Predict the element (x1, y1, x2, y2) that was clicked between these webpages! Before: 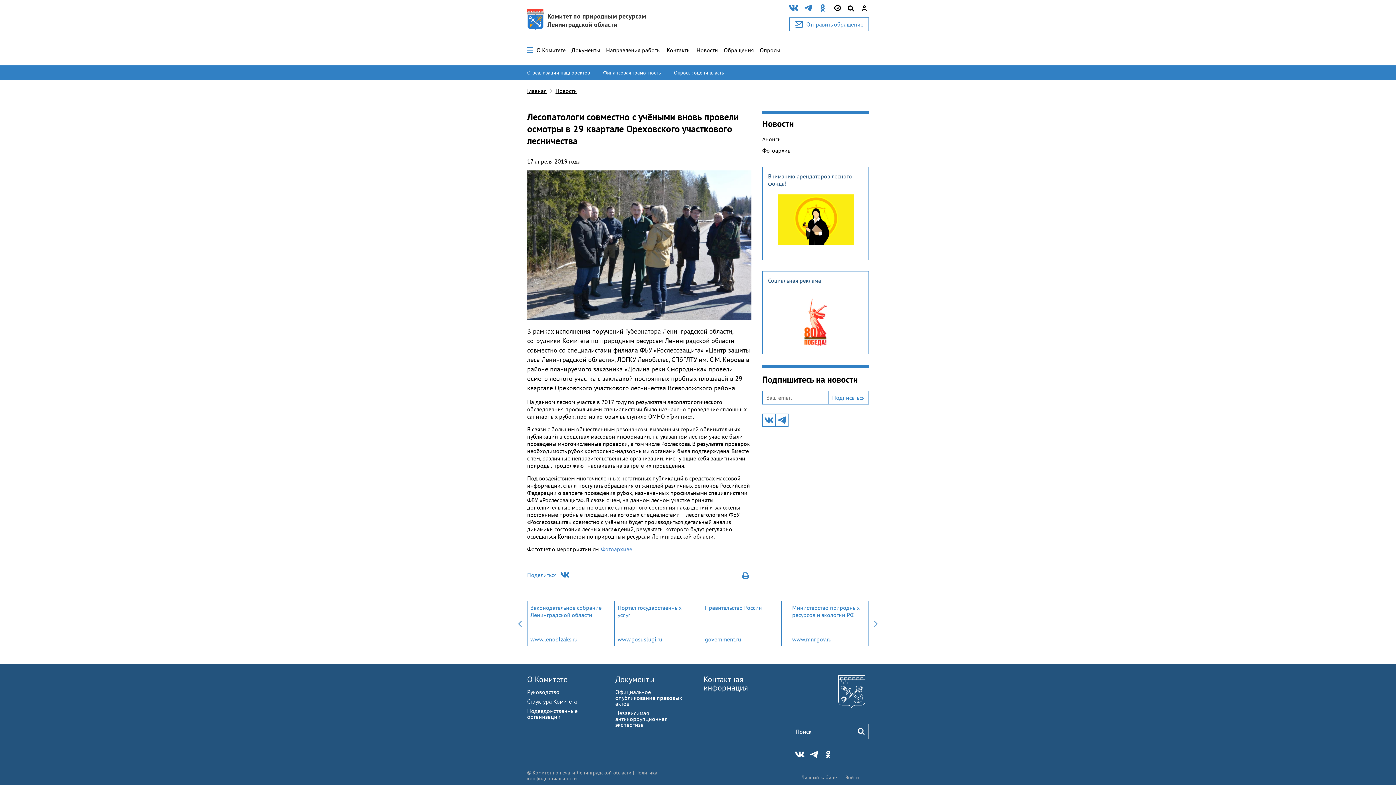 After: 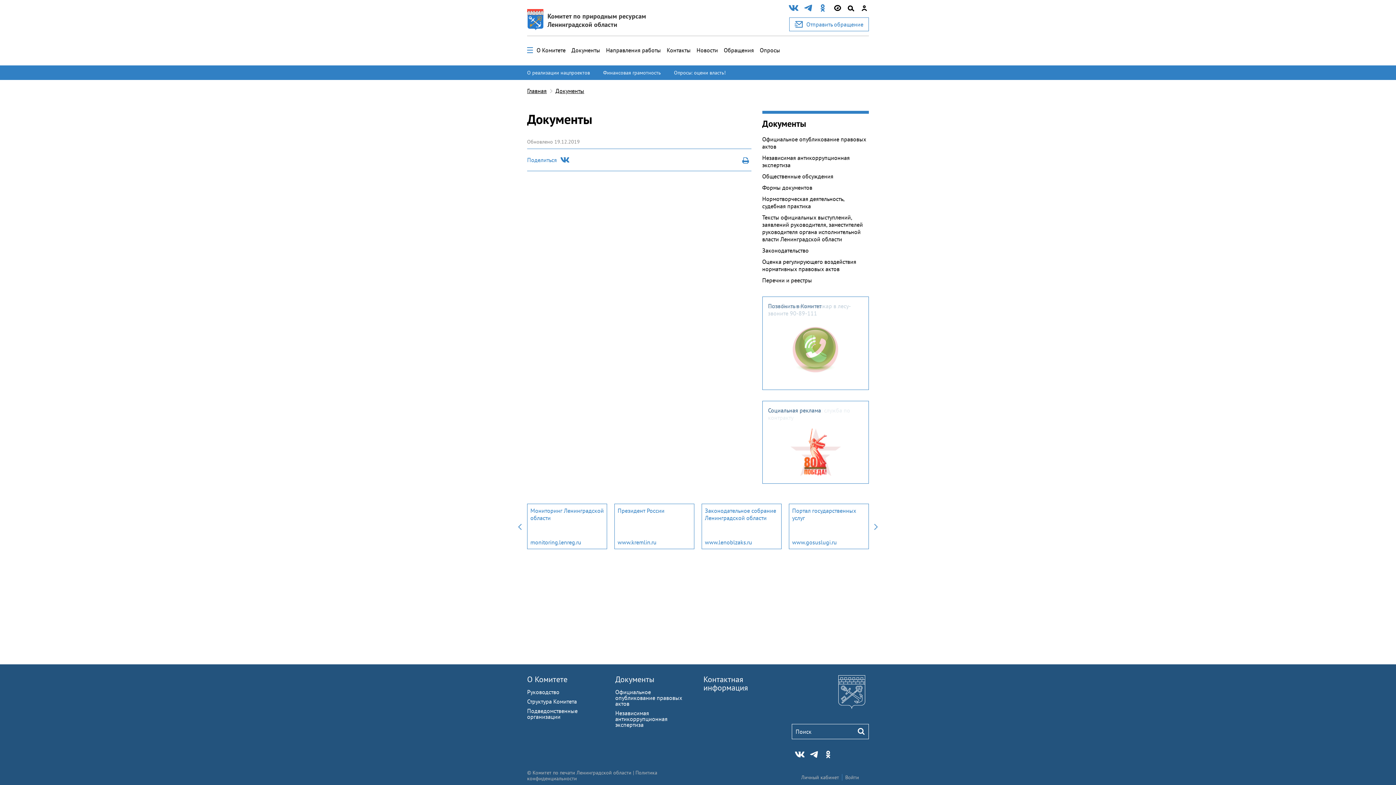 Action: label: Документы bbox: (571, 46, 600, 53)